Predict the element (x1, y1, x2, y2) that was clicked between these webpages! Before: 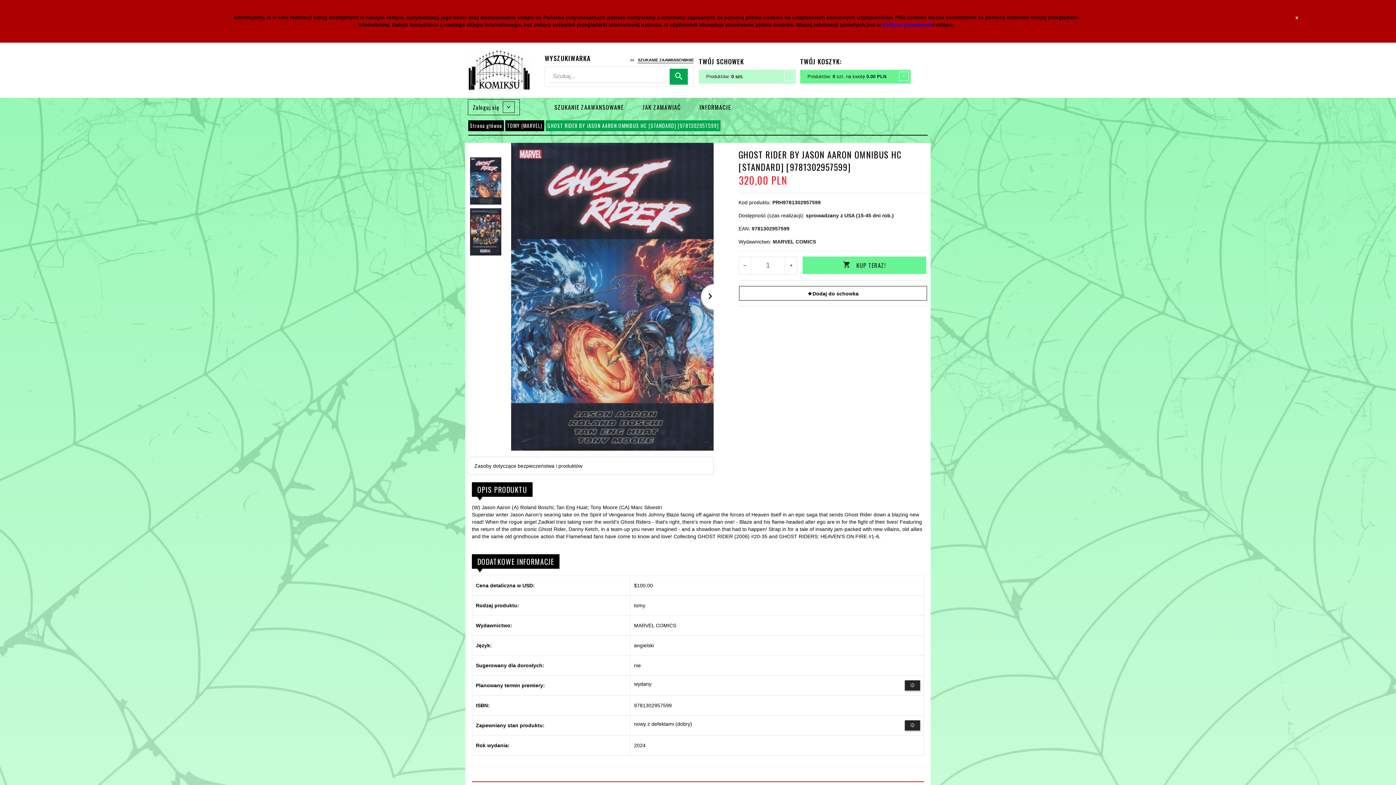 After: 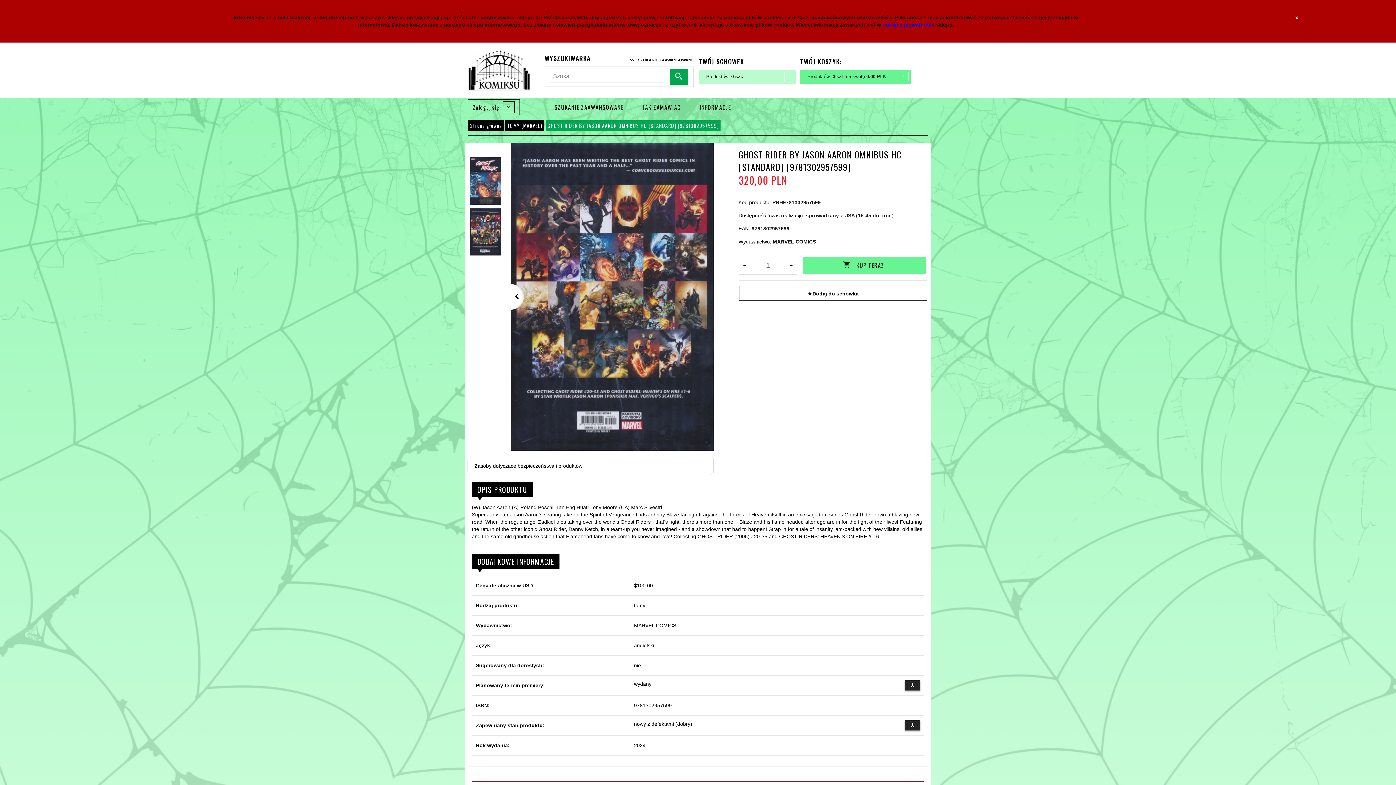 Action: bbox: (701, 284, 713, 309)